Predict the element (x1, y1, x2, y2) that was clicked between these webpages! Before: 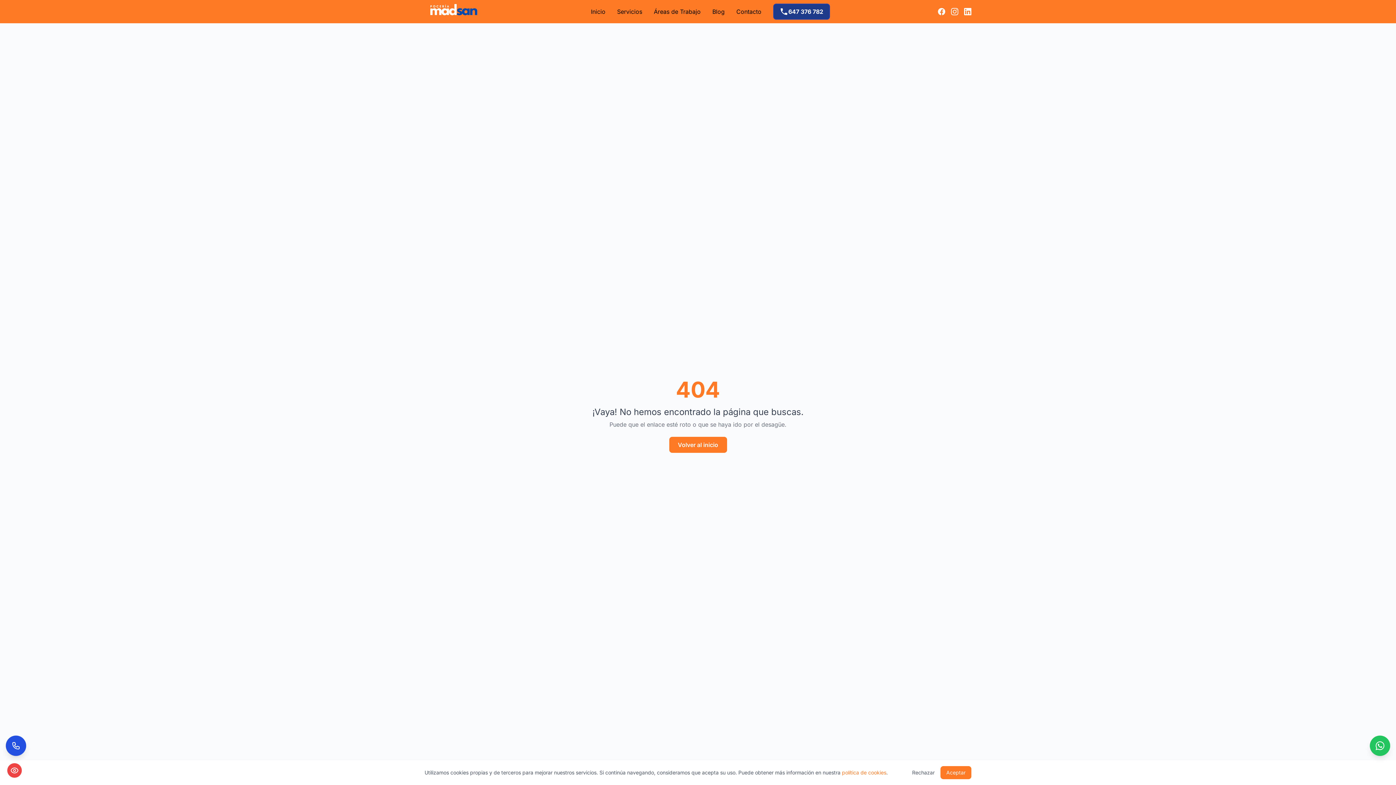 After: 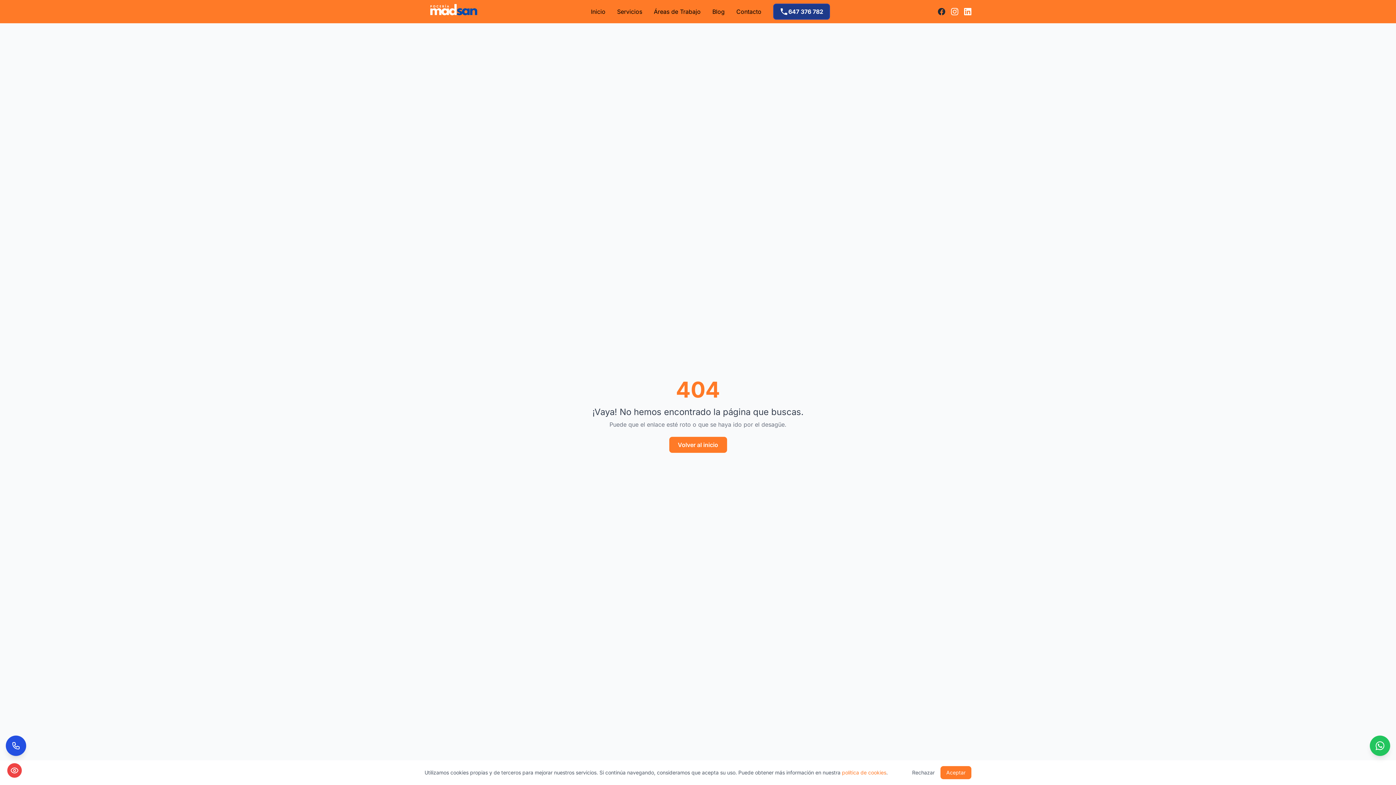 Action: label: Facebook bbox: (938, 8, 945, 15)